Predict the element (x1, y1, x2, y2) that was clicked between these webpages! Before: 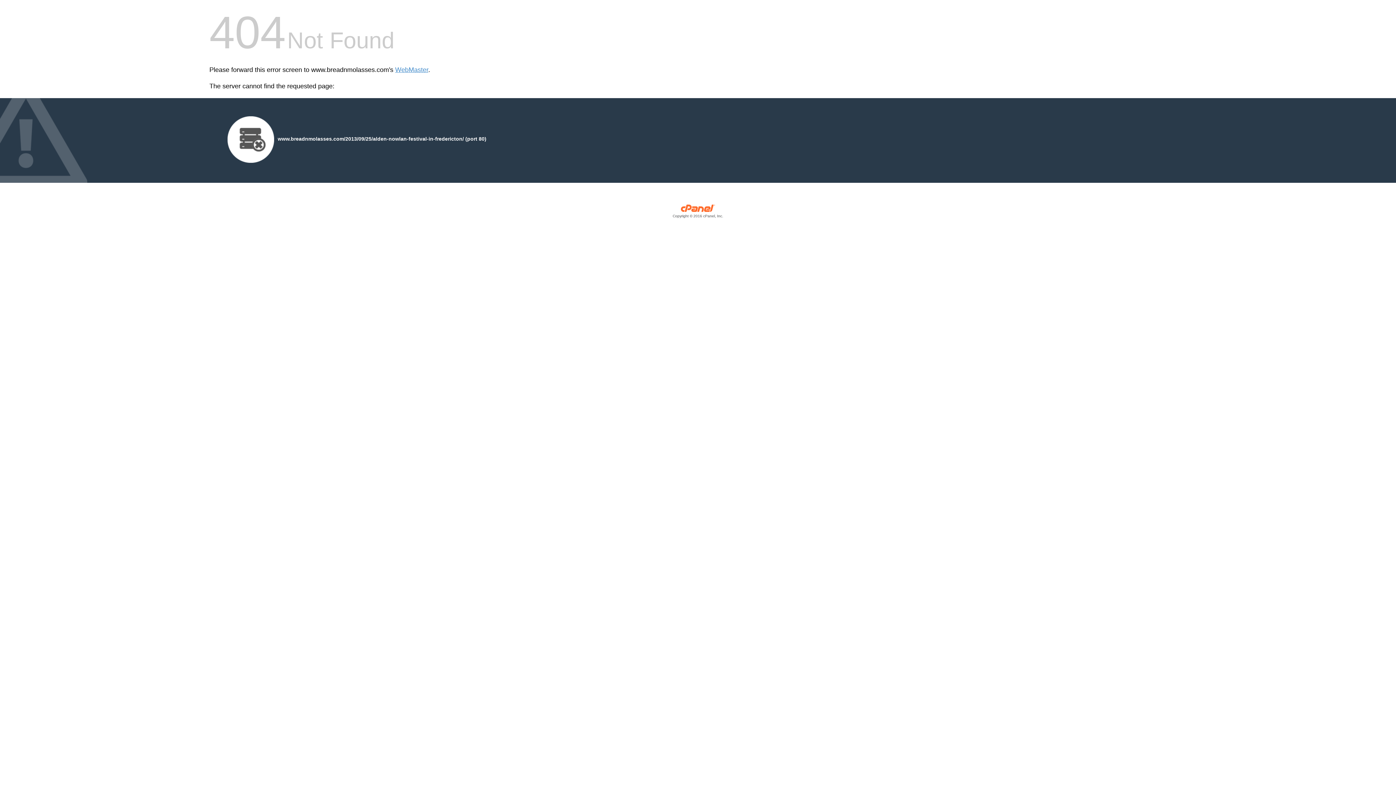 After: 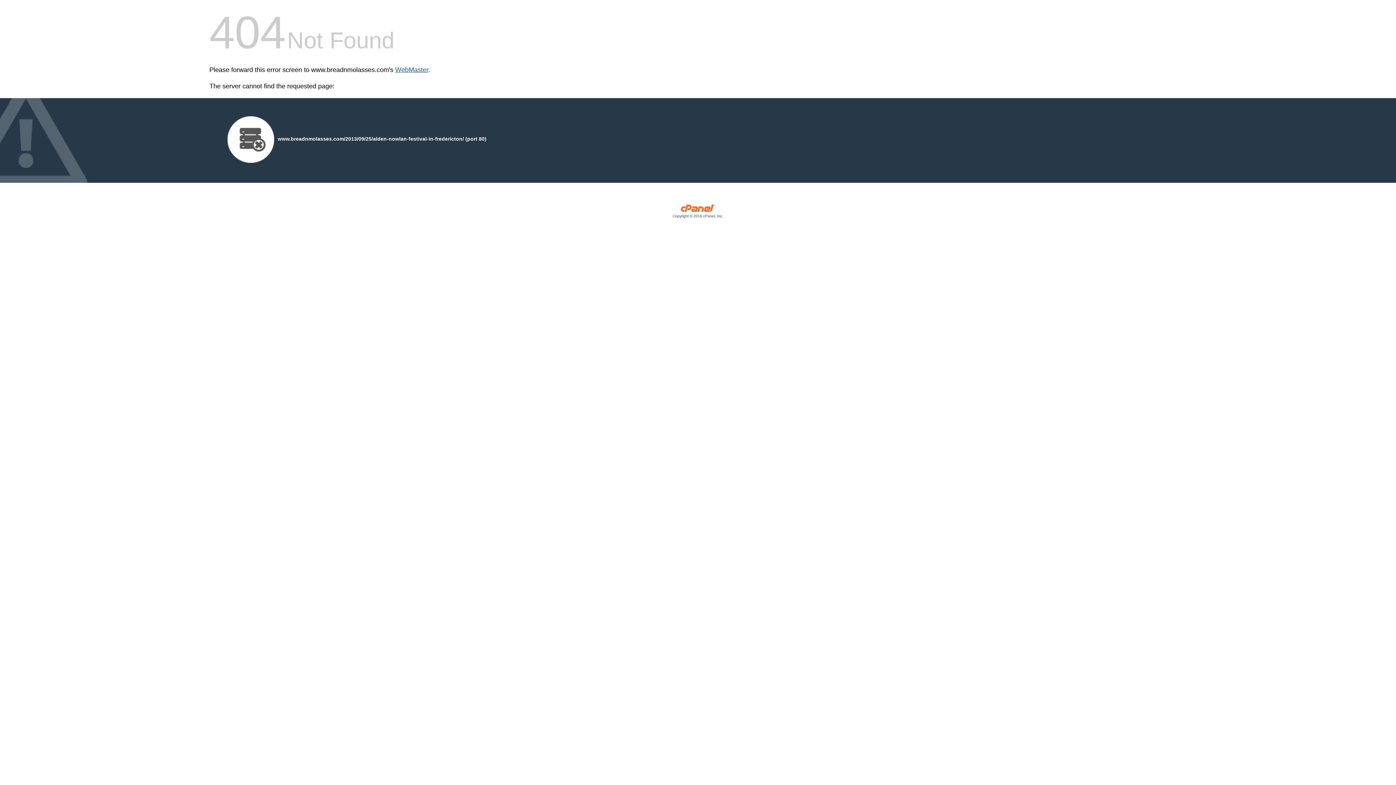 Action: bbox: (395, 66, 428, 73) label: WebMaster